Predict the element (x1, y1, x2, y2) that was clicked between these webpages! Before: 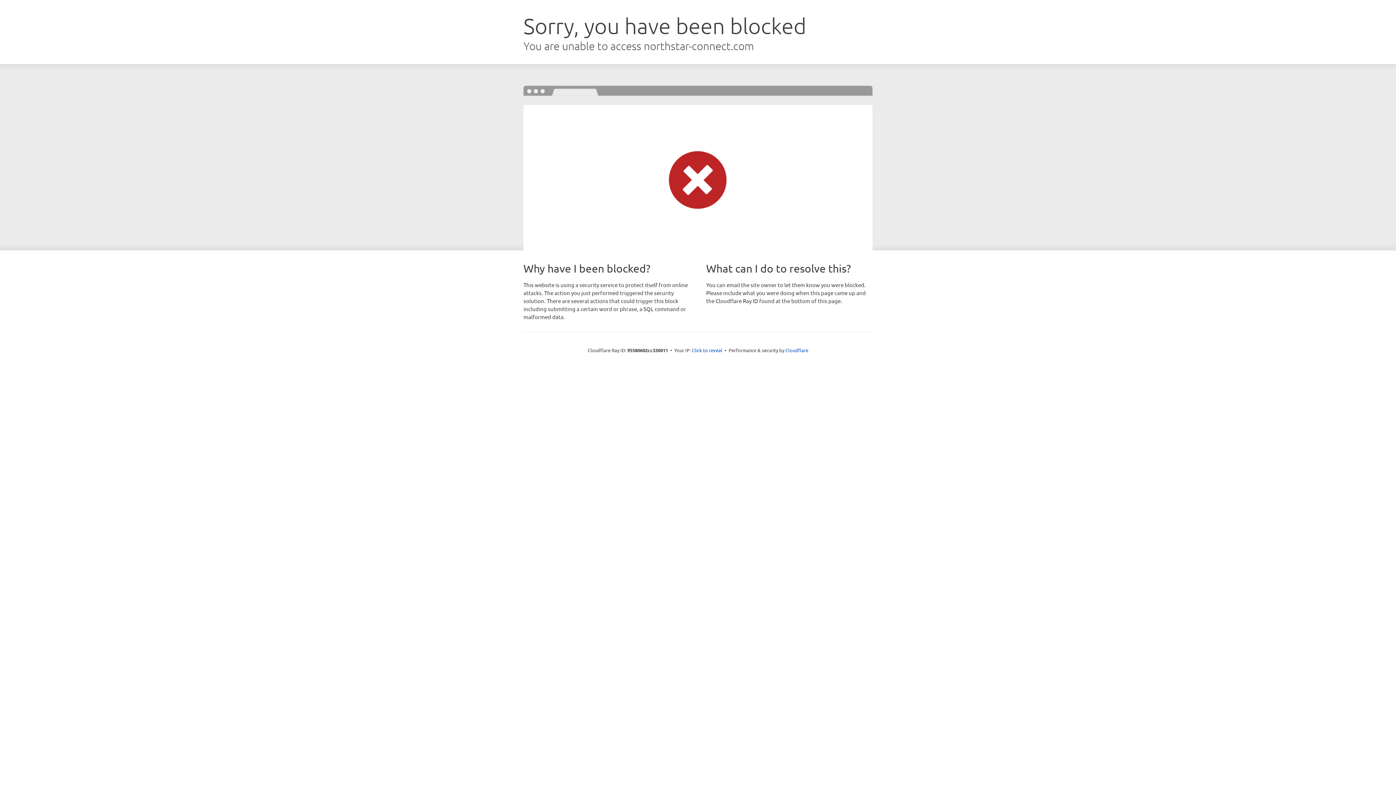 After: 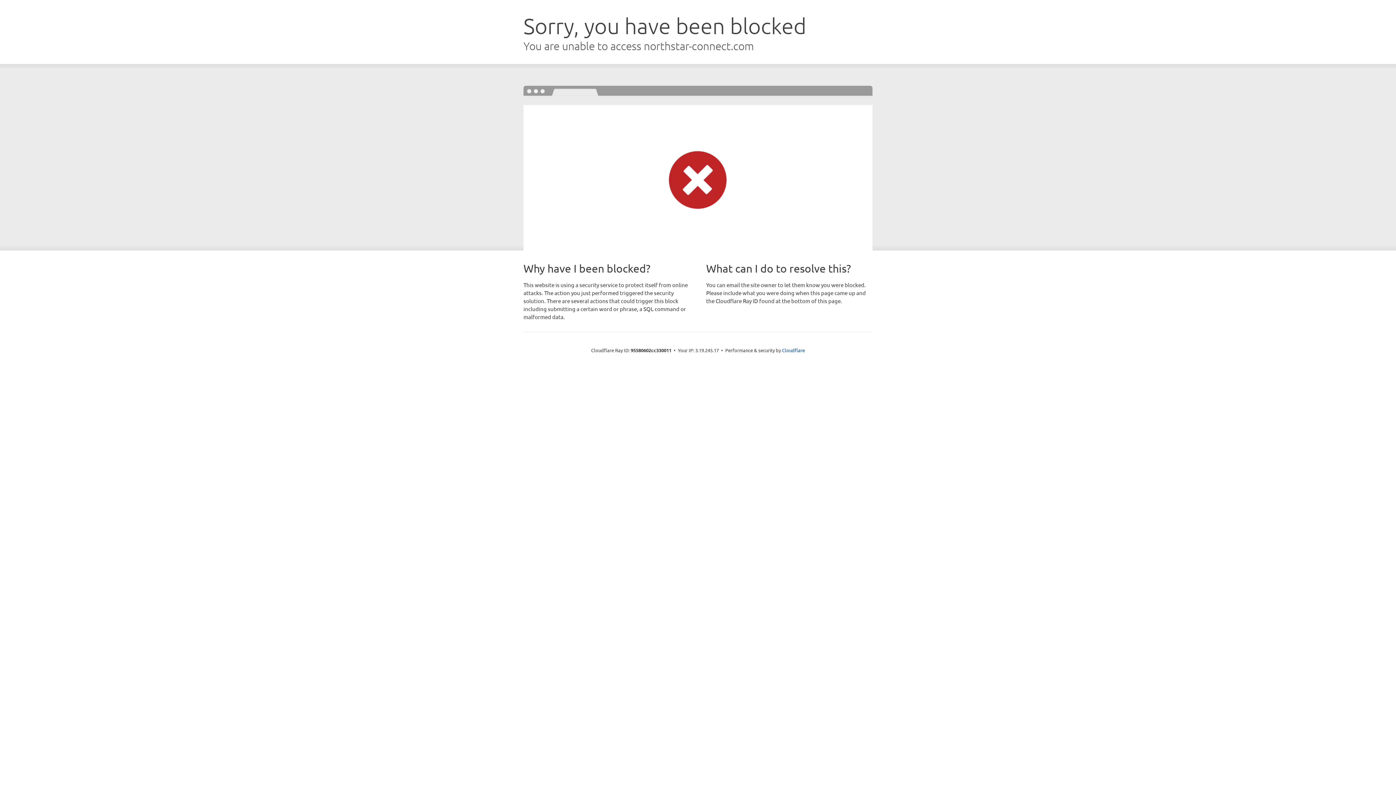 Action: label: Click to reveal bbox: (692, 346, 722, 353)